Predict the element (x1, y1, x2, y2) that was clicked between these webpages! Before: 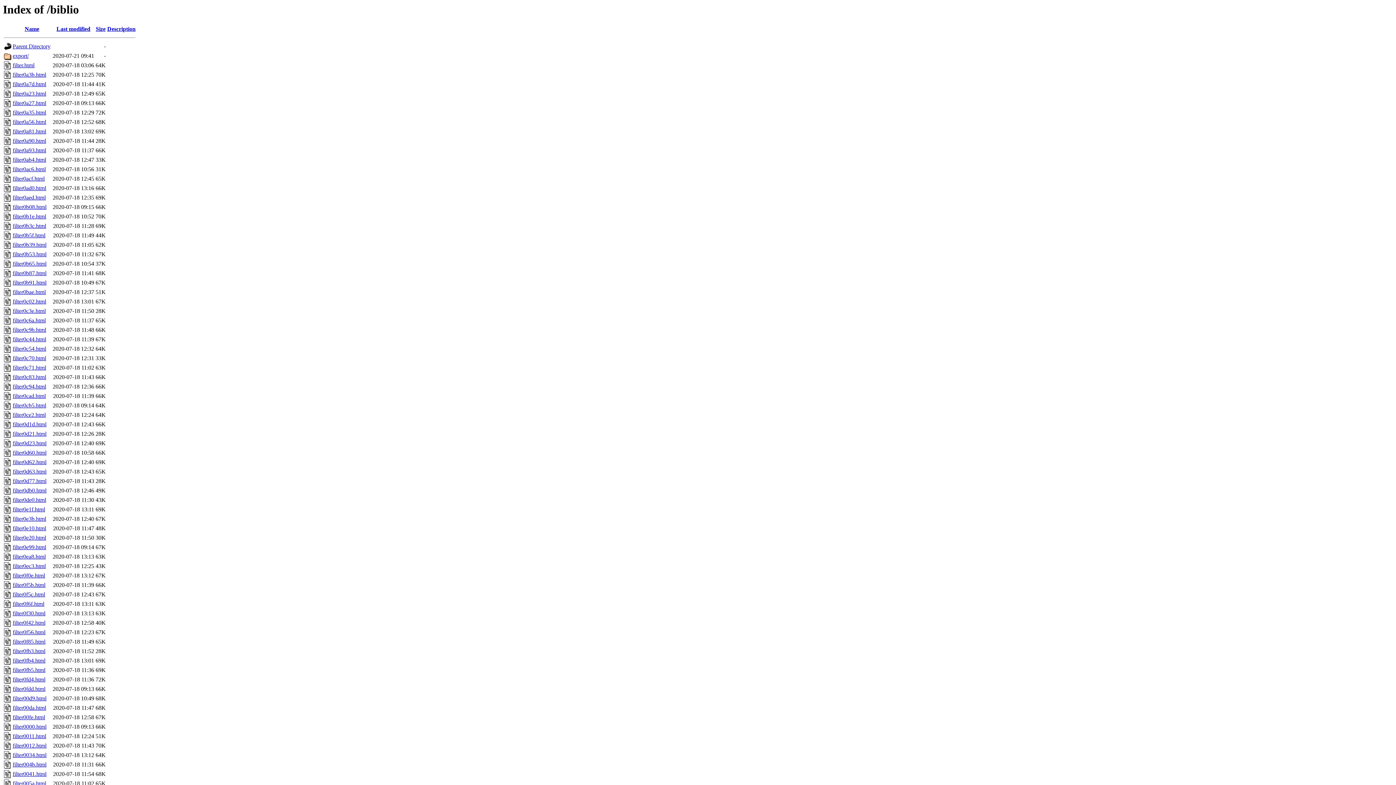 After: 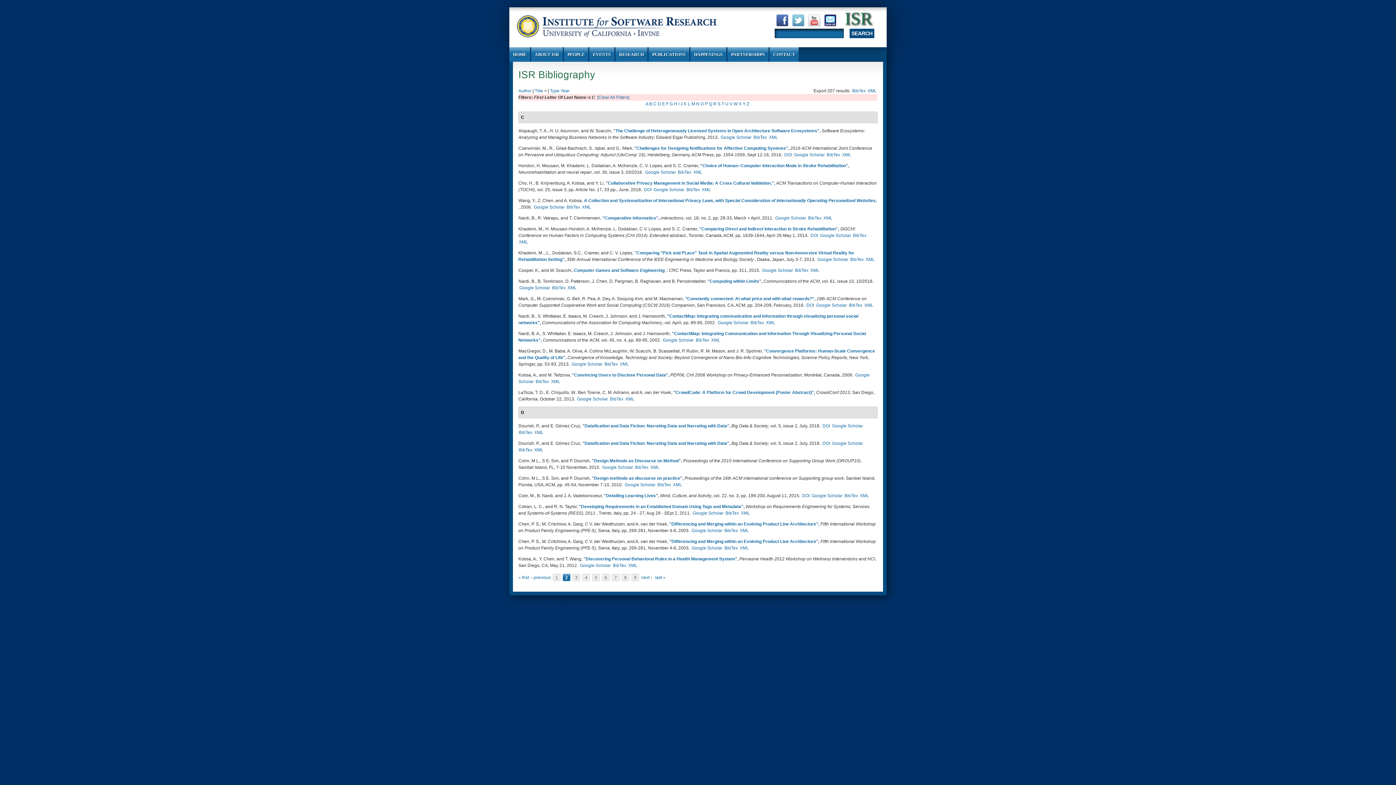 Action: bbox: (12, 223, 46, 229) label: filter0b3c.html